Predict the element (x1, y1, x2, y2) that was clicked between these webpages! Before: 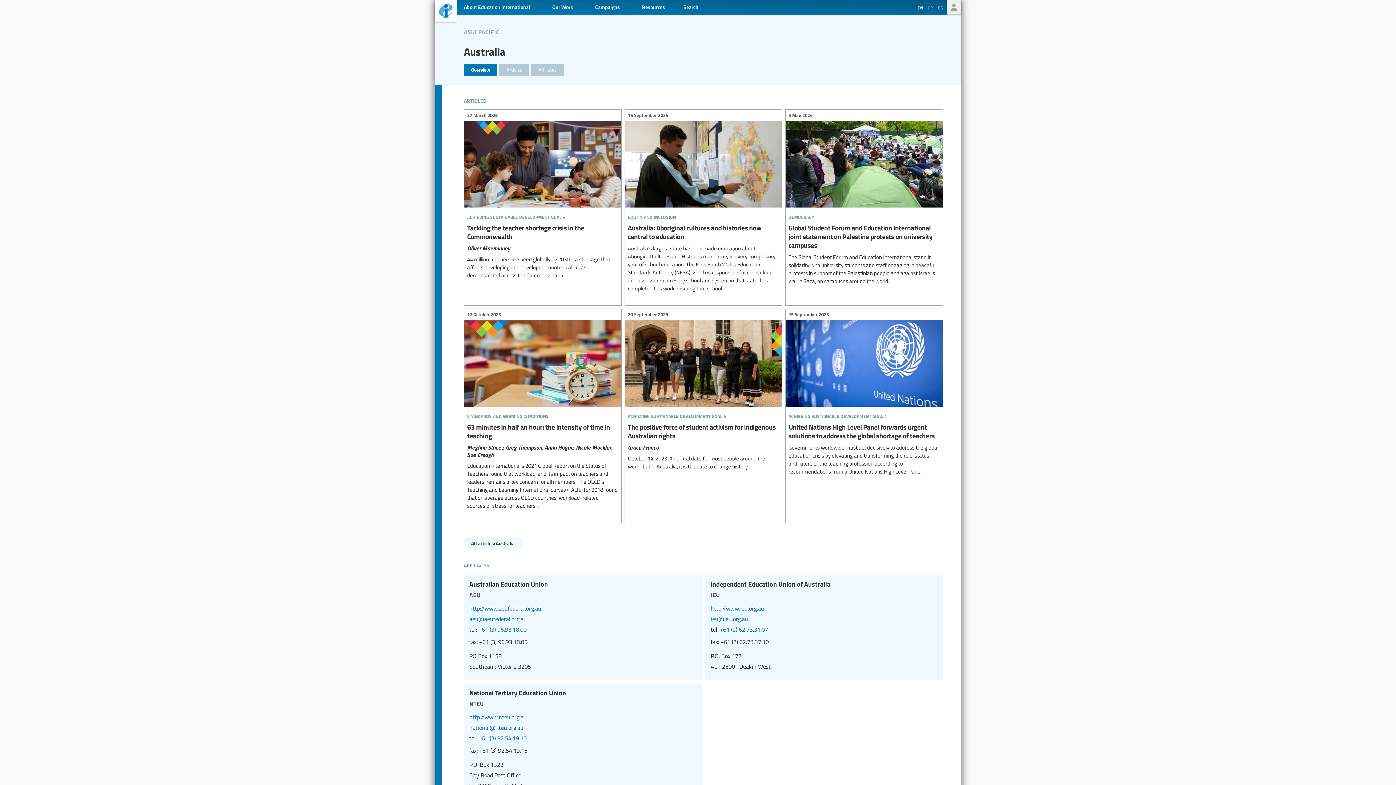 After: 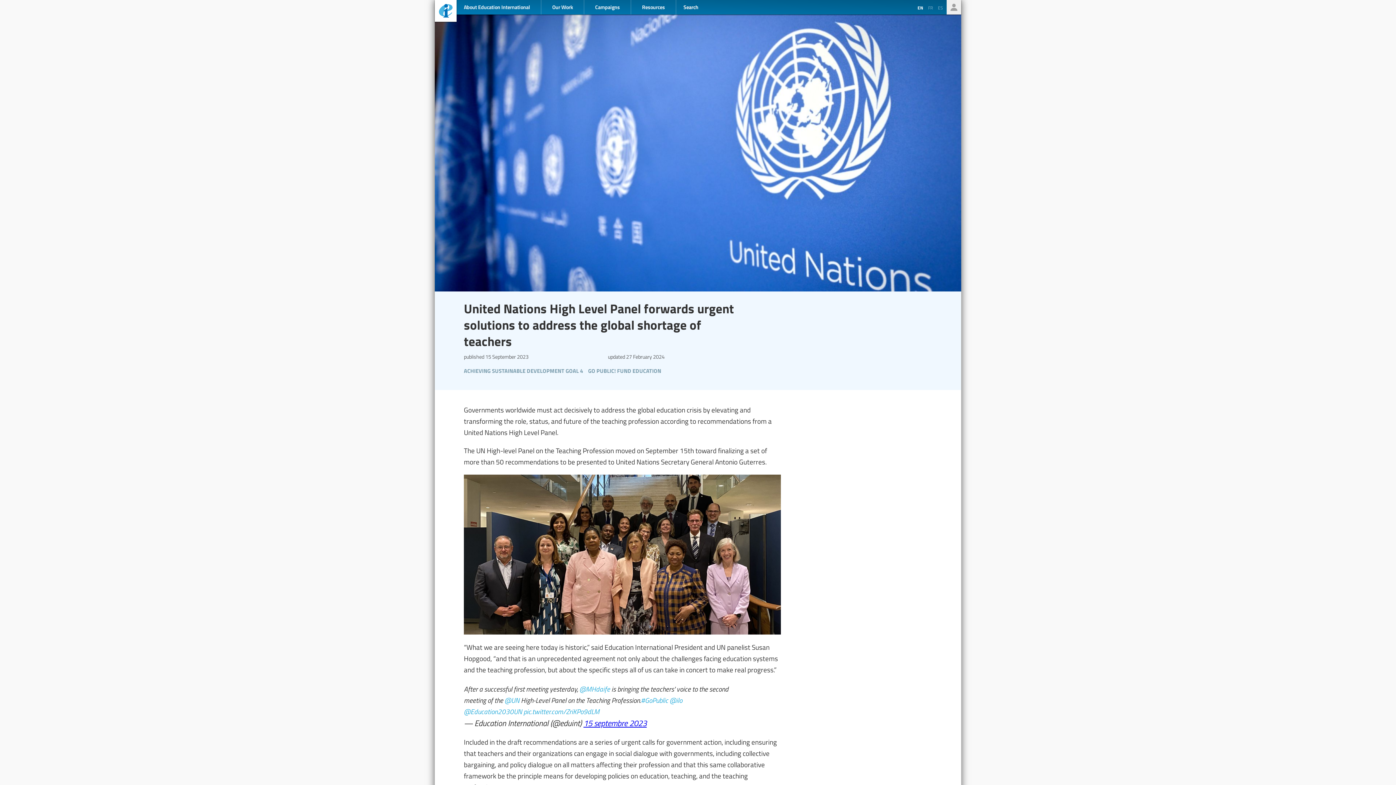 Action: label: United Nations High Level Panel forwards urgent solutions to address the global shortage of teachers bbox: (785, 309, 942, 479)